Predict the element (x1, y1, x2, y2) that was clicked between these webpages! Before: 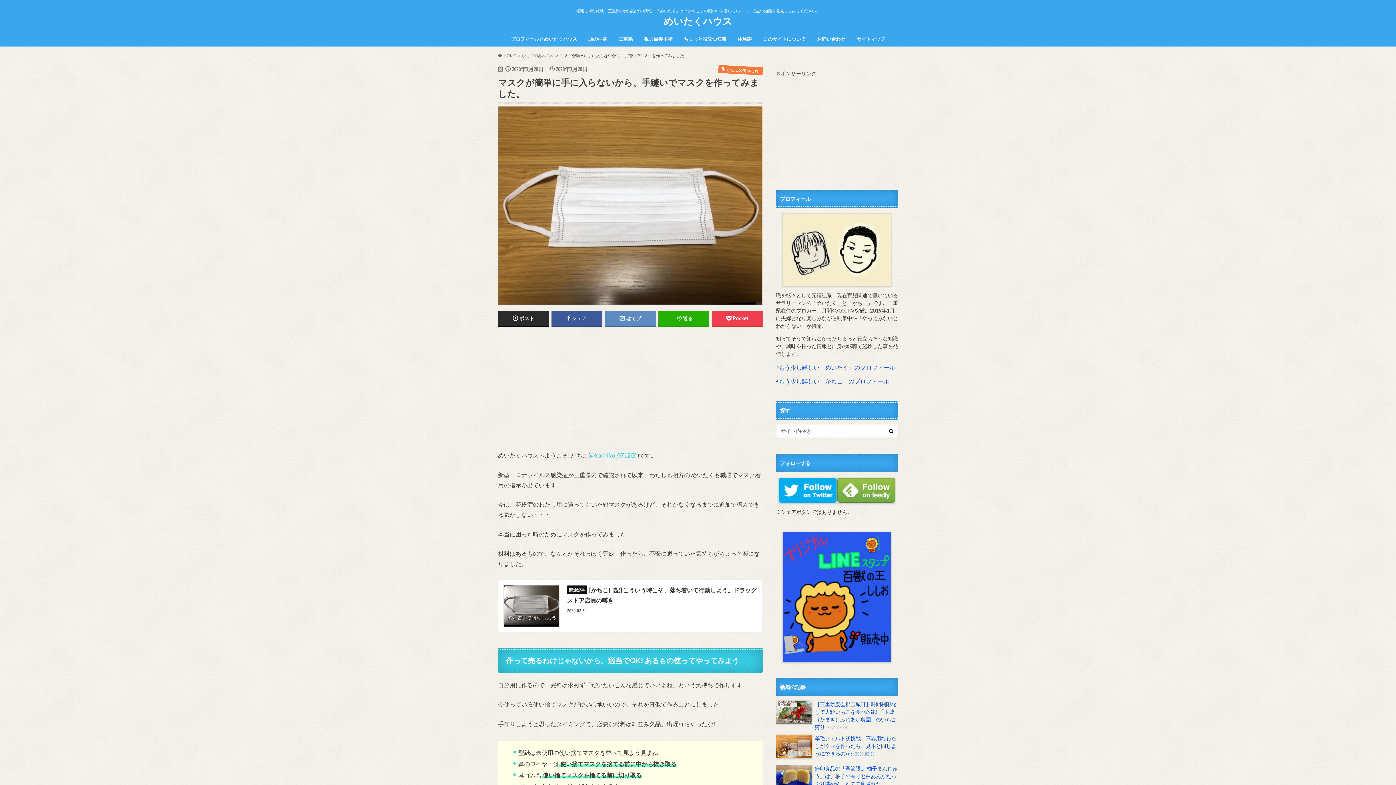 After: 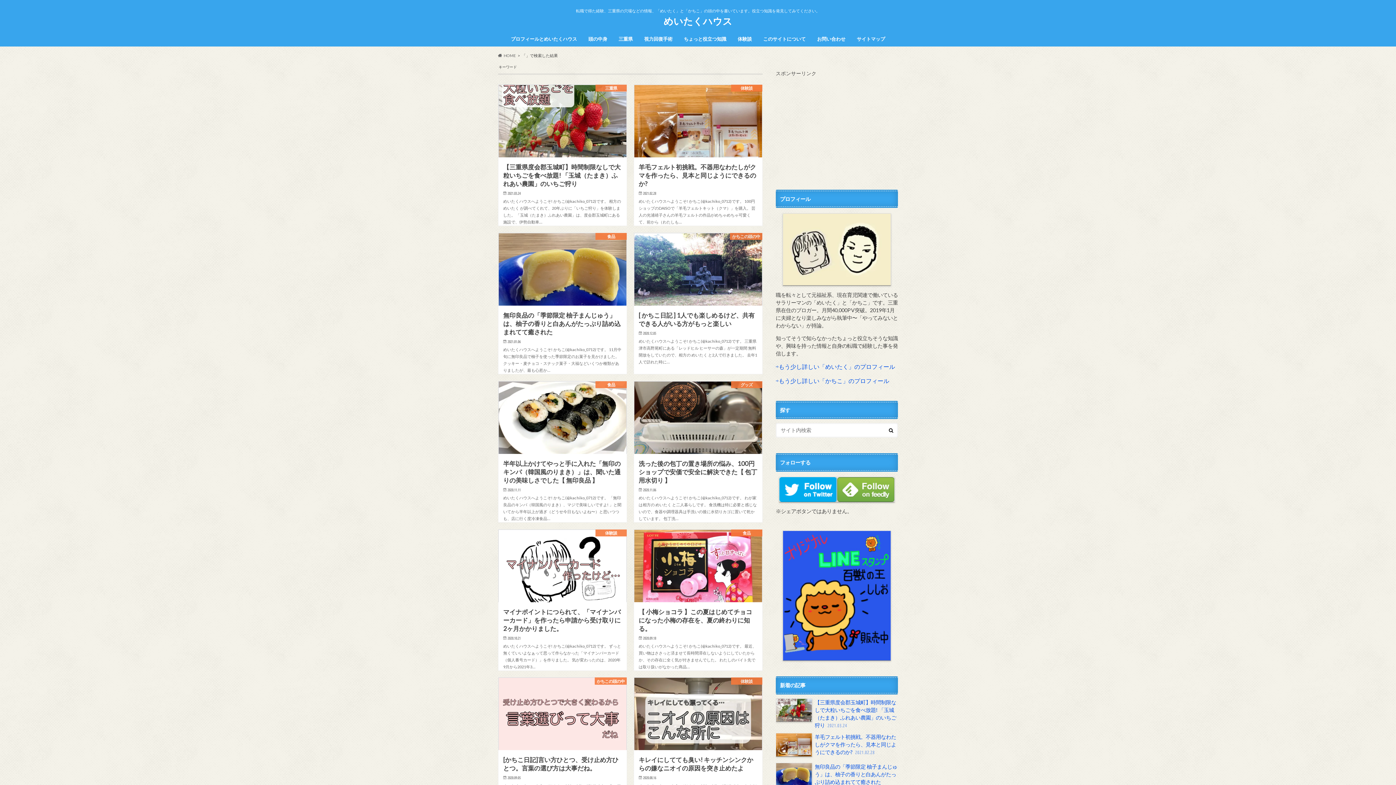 Action: bbox: (884, 423, 898, 438)